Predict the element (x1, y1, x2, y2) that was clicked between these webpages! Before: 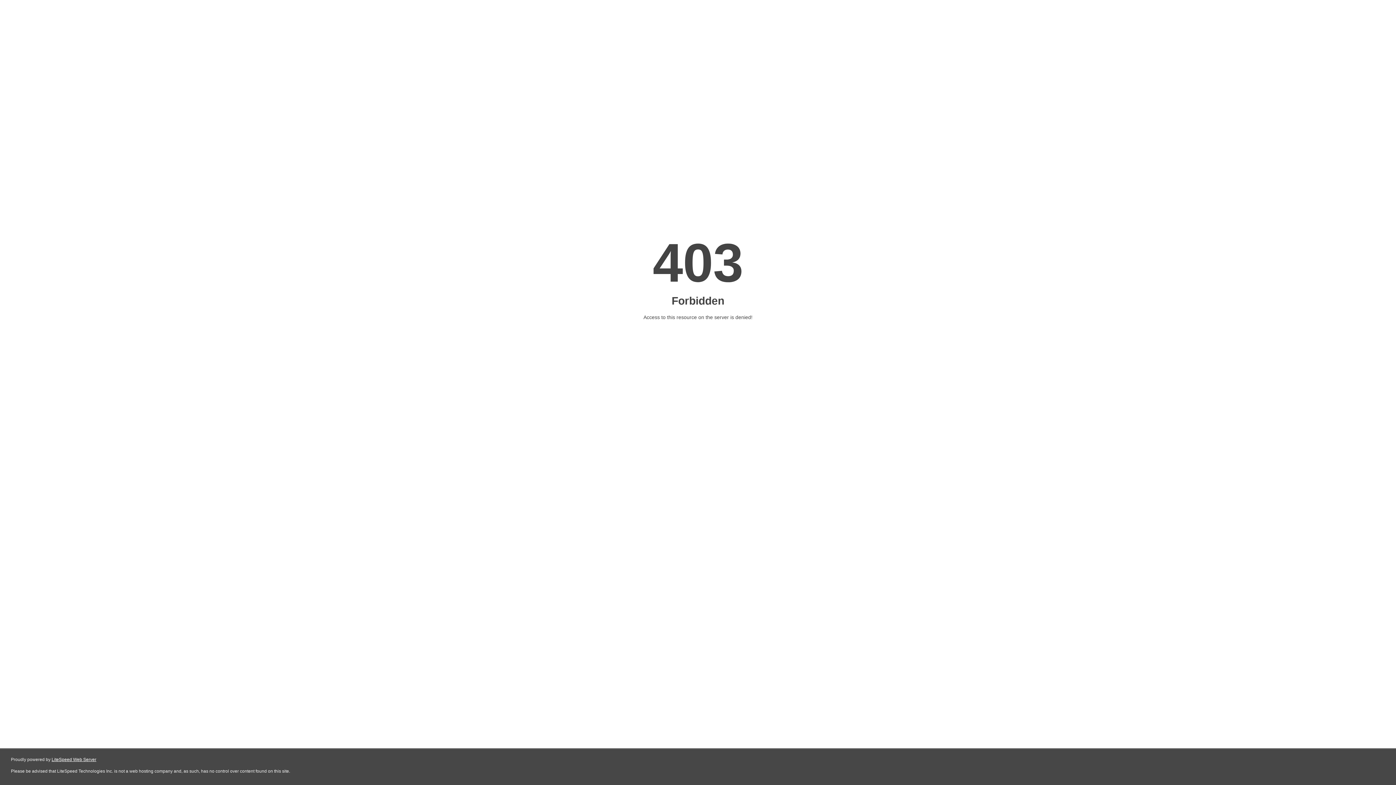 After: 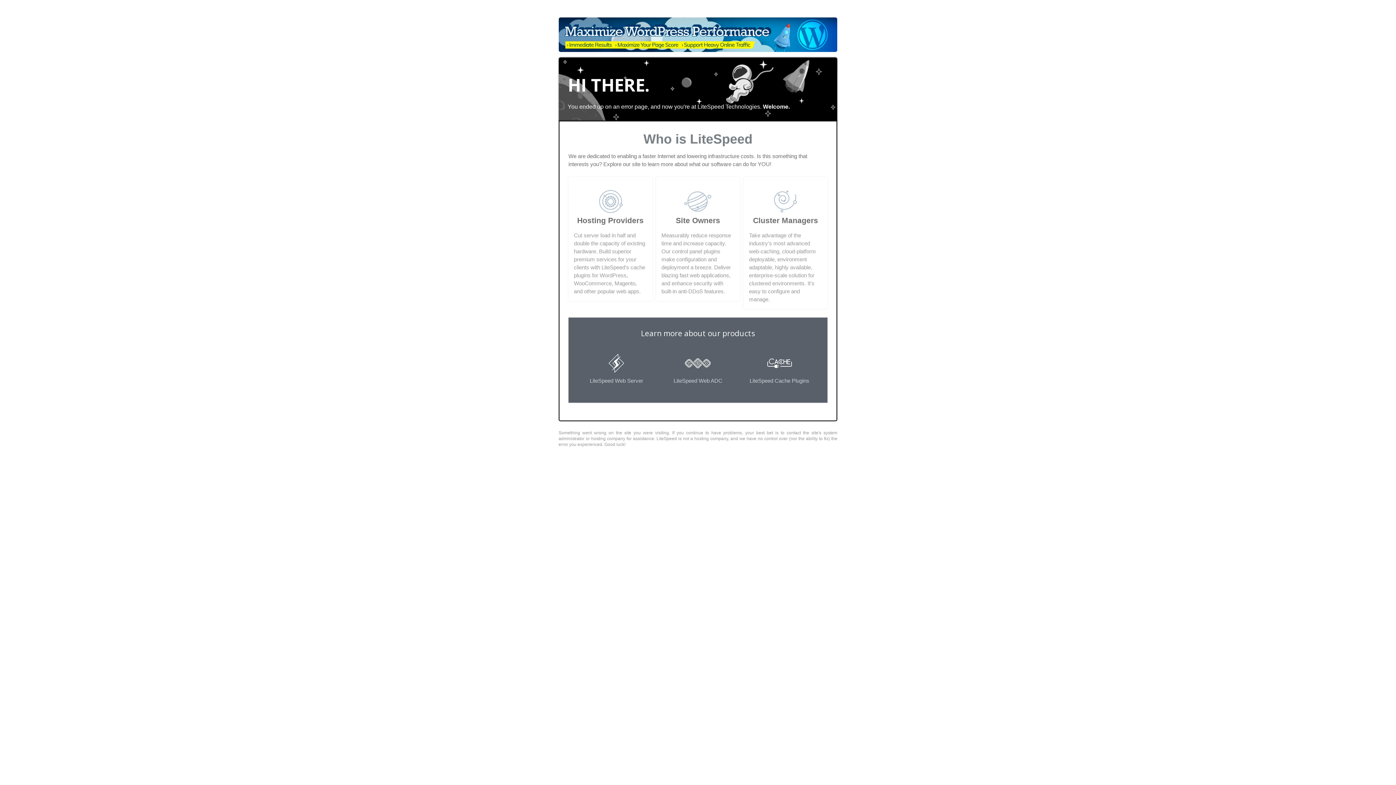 Action: bbox: (51, 757, 96, 762) label: LiteSpeed Web Server